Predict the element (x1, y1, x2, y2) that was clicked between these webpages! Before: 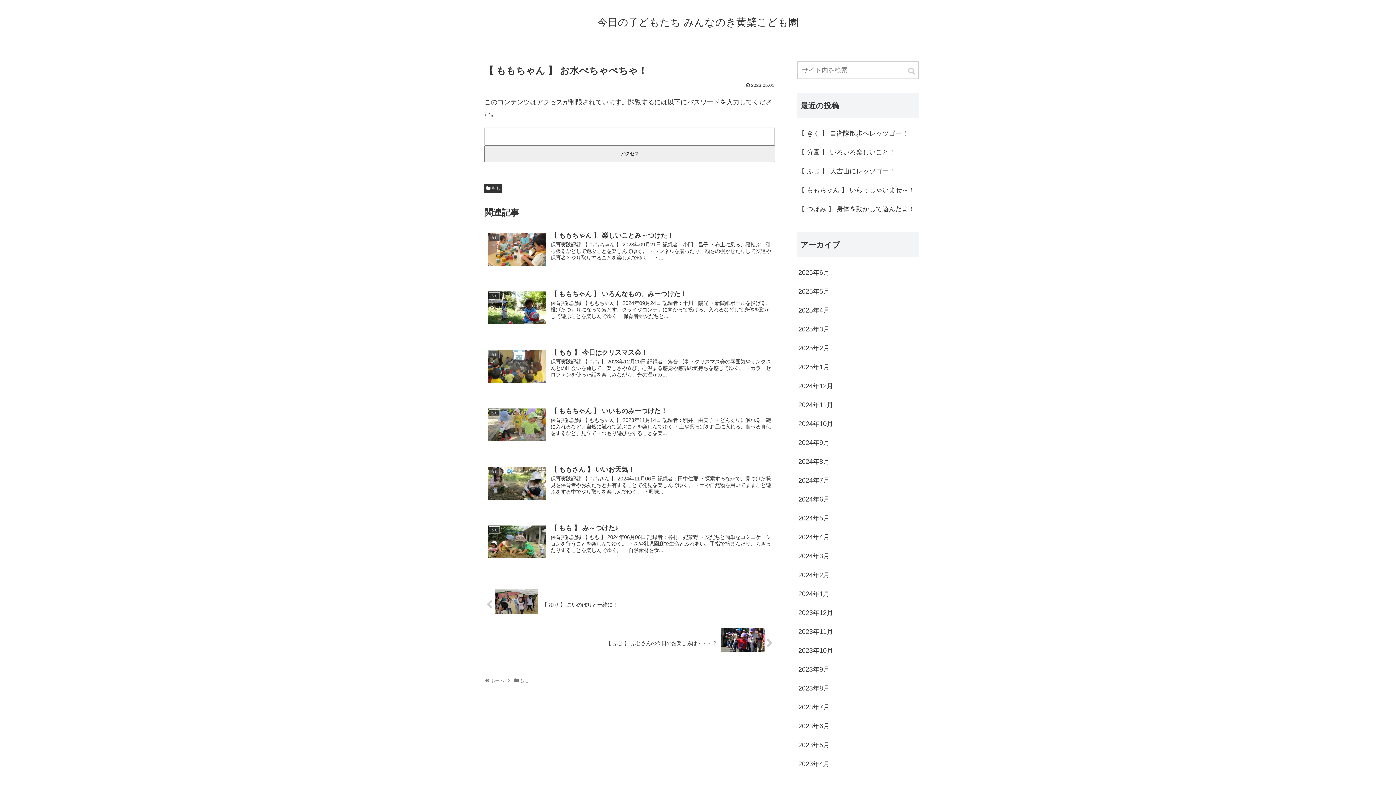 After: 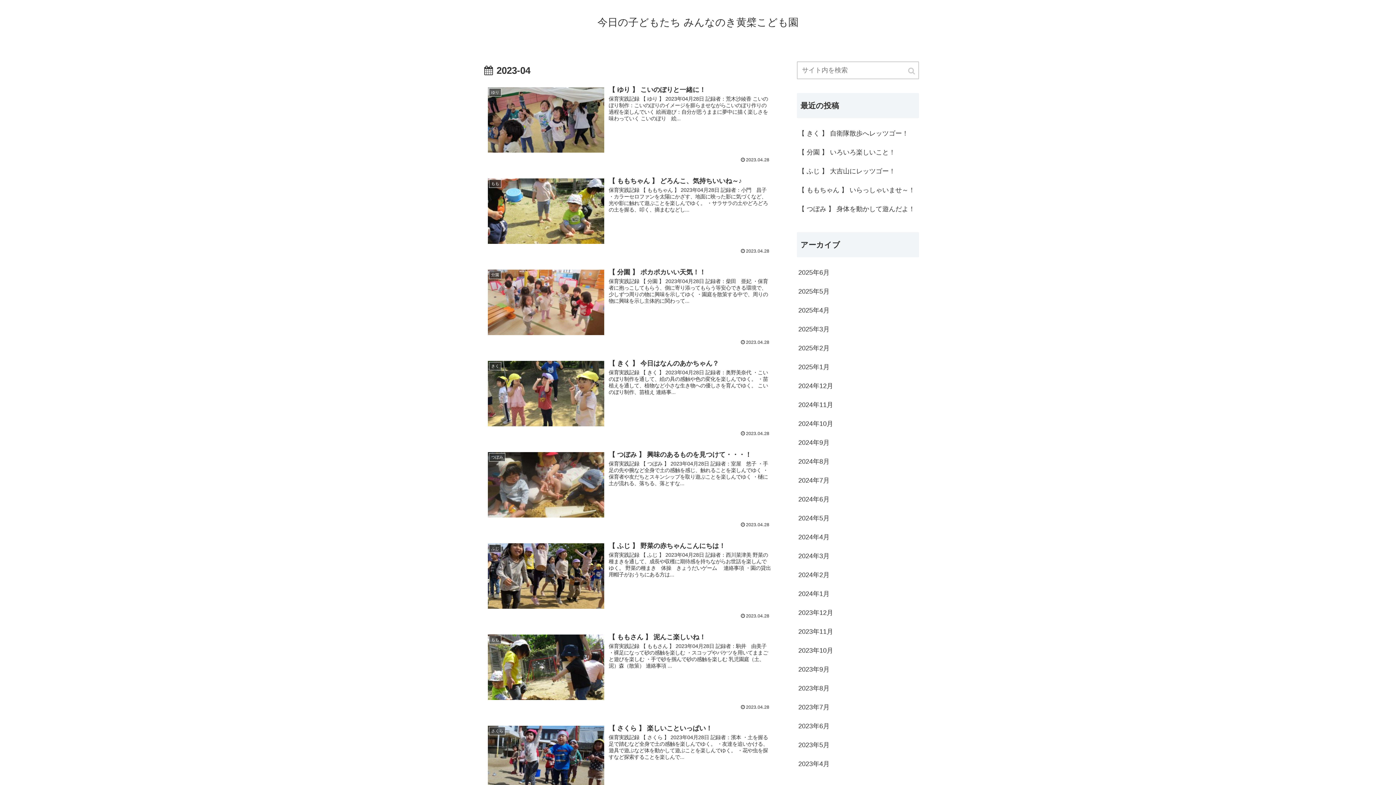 Action: bbox: (797, 754, 919, 773) label: 2023年4月